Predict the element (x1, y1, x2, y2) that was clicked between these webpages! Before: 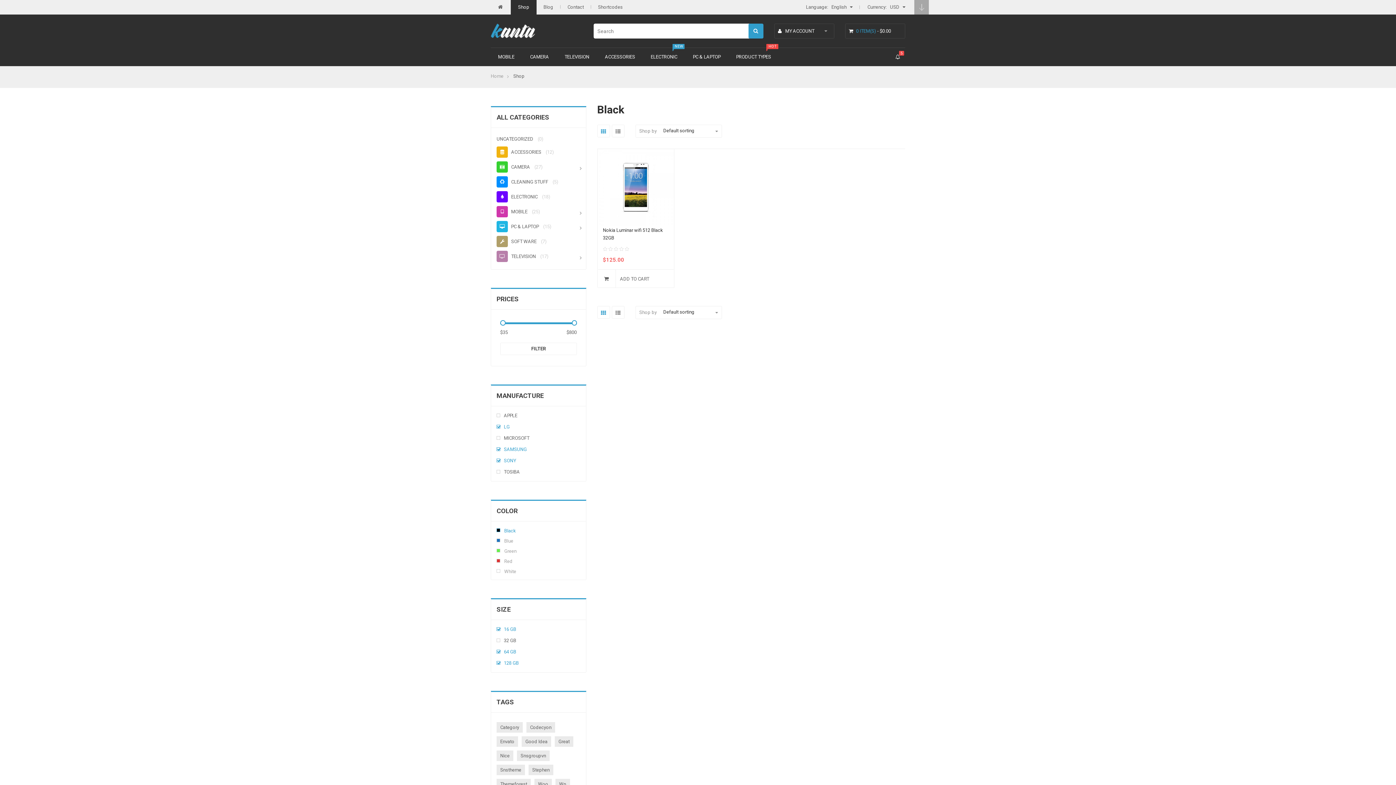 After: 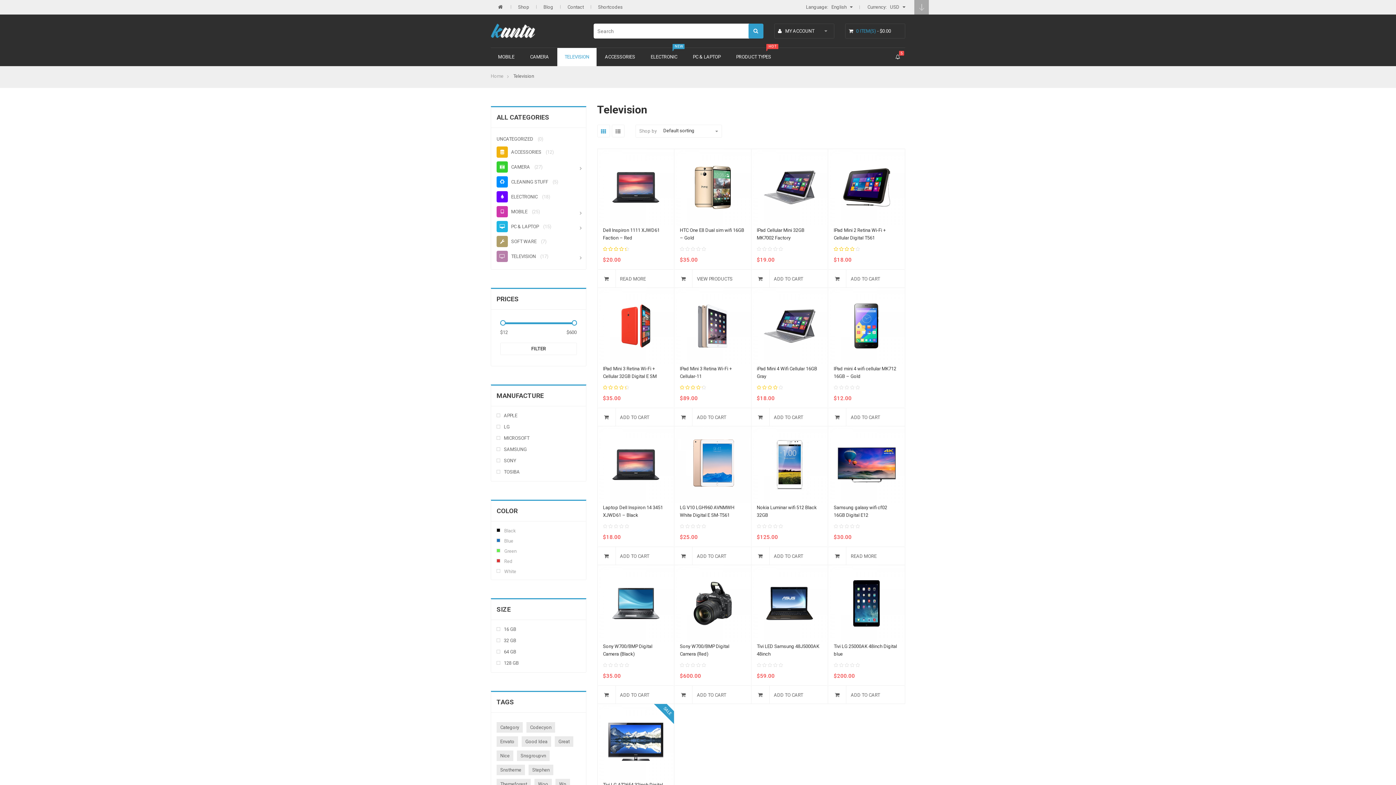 Action: label: TELEVISION bbox: (496, 253, 537, 259)